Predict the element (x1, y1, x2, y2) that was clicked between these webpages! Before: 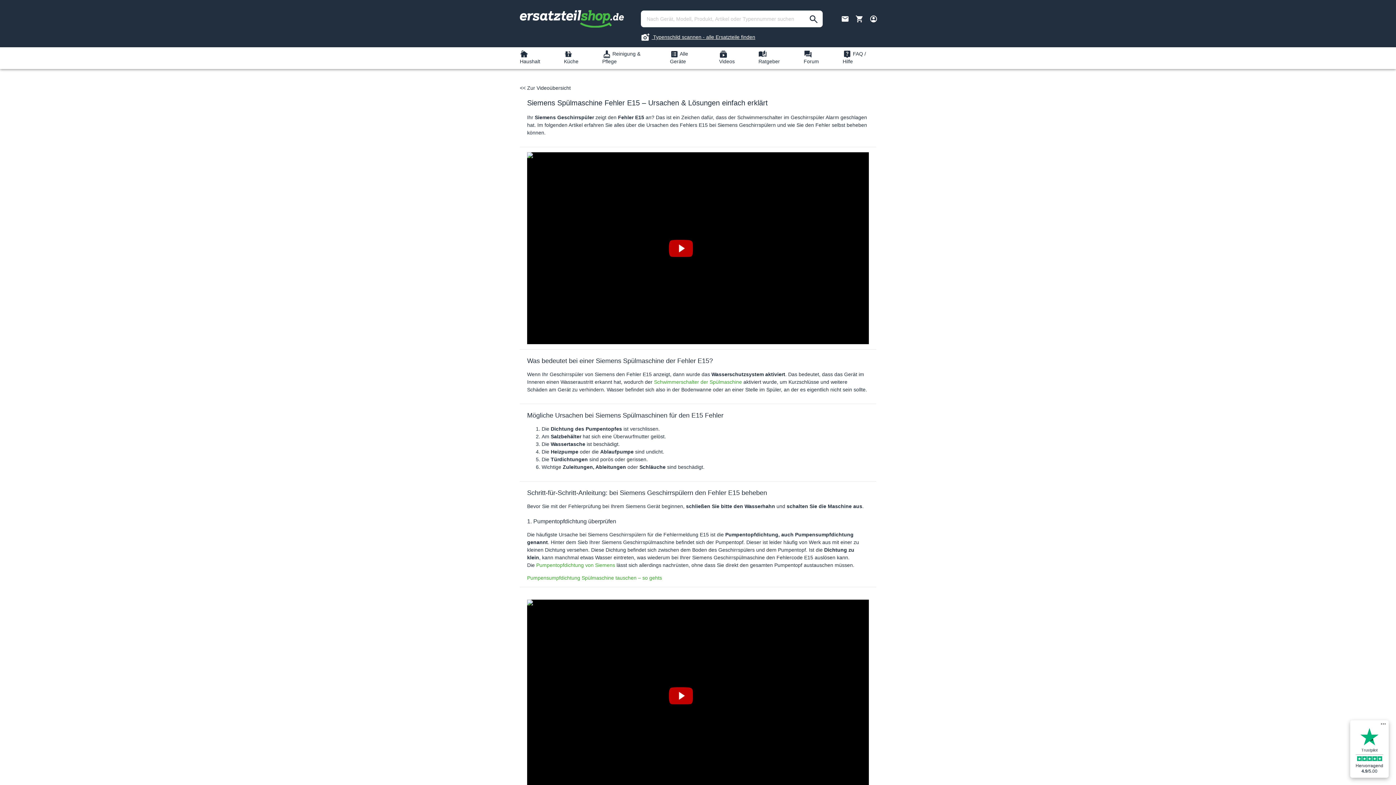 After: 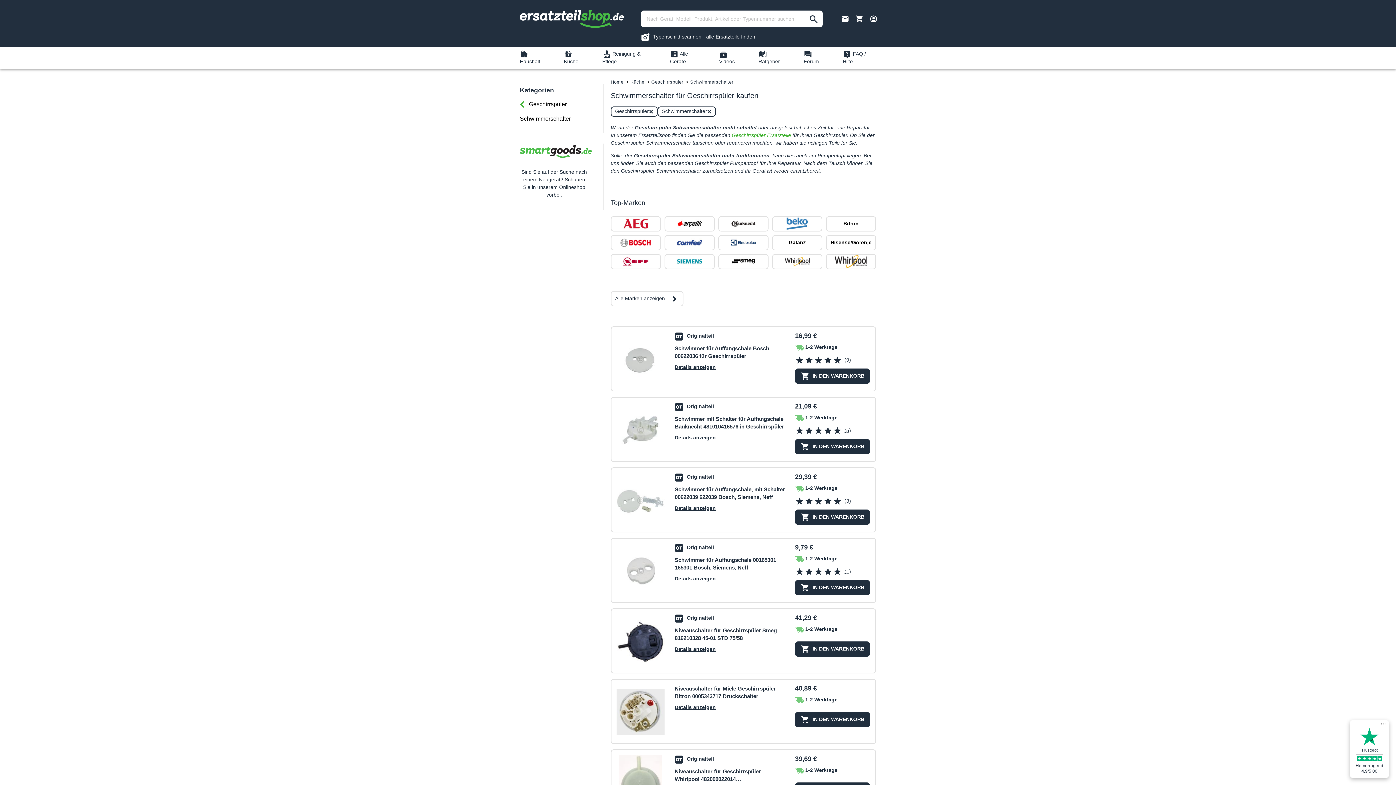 Action: bbox: (654, 379, 742, 385) label: Schwimmerschalter der Spülmaschine